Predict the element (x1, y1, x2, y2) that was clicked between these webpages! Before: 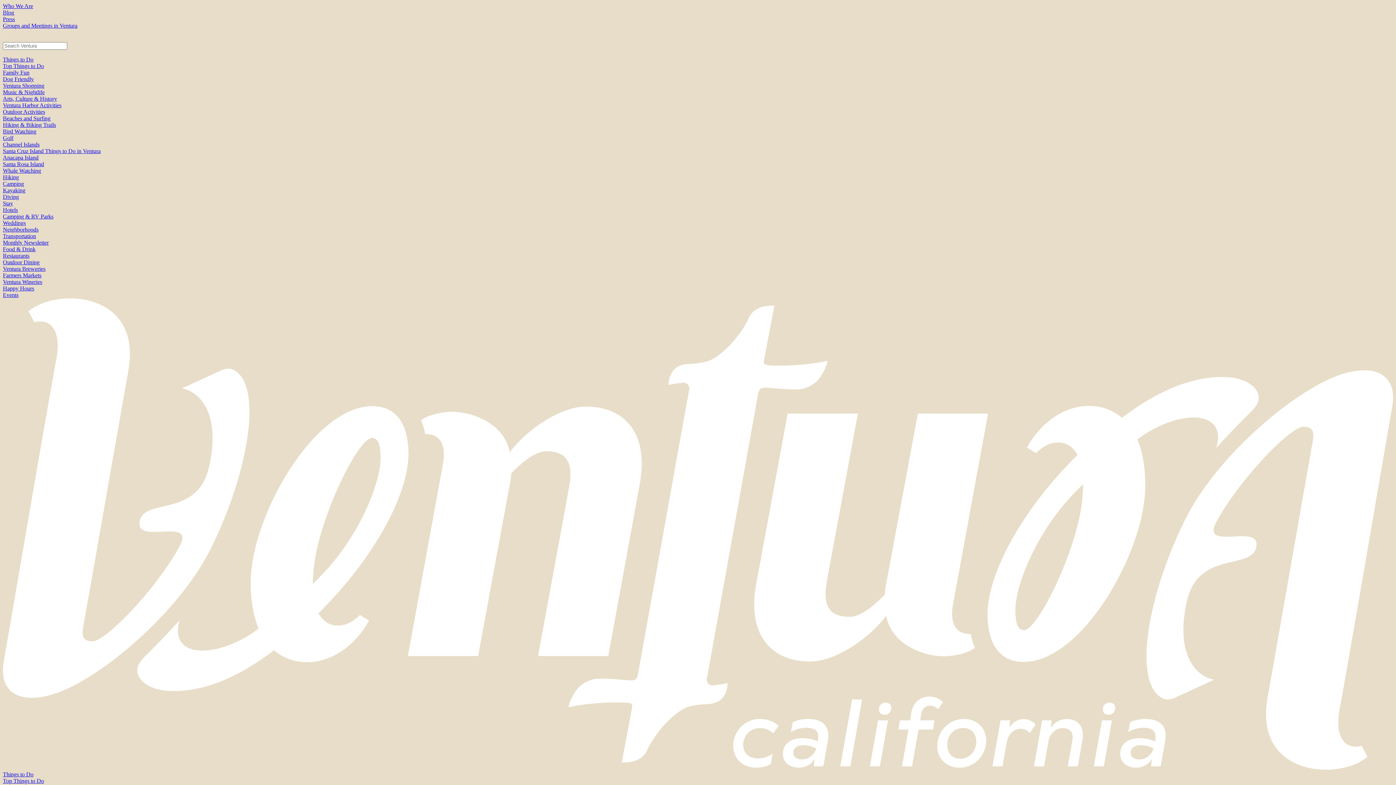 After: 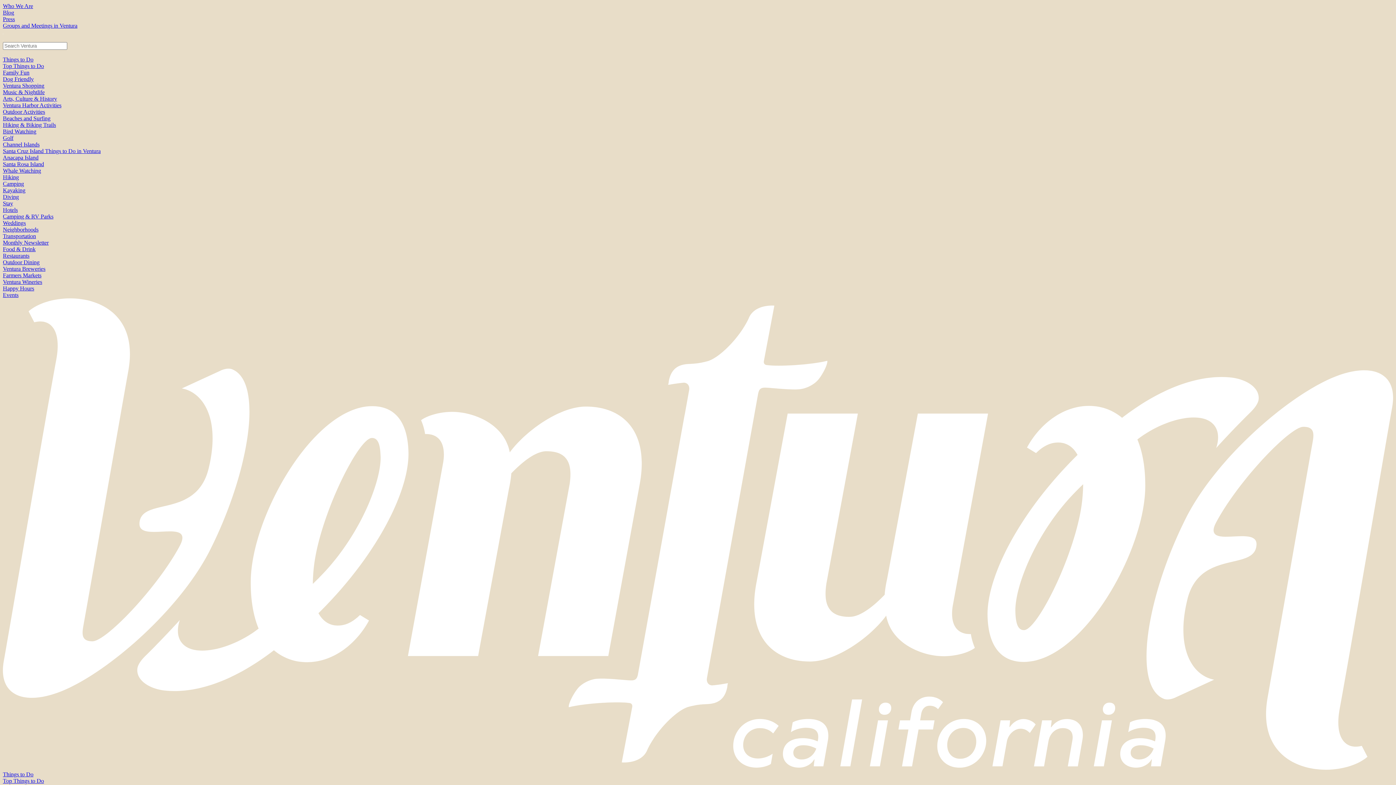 Action: label: Ventura Breweries bbox: (2, 265, 45, 272)